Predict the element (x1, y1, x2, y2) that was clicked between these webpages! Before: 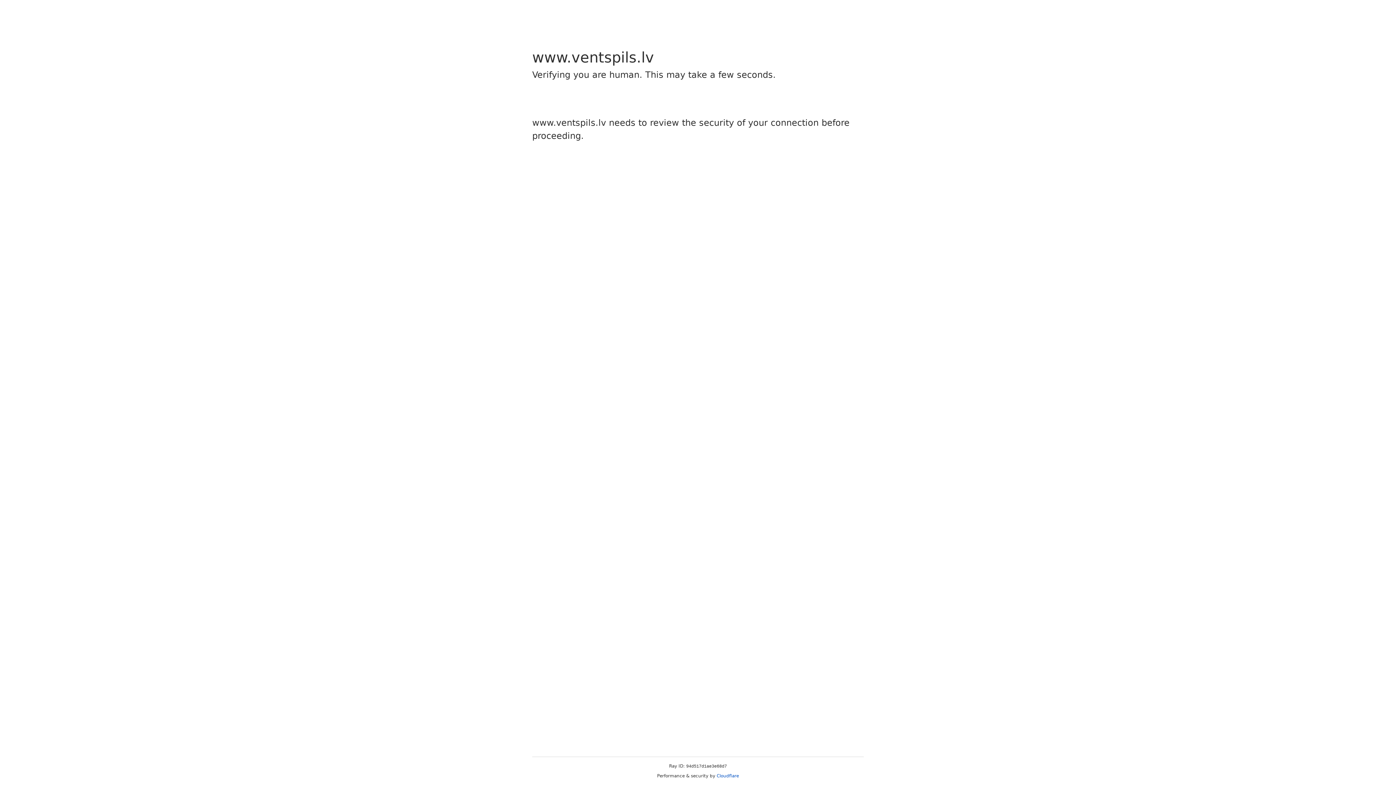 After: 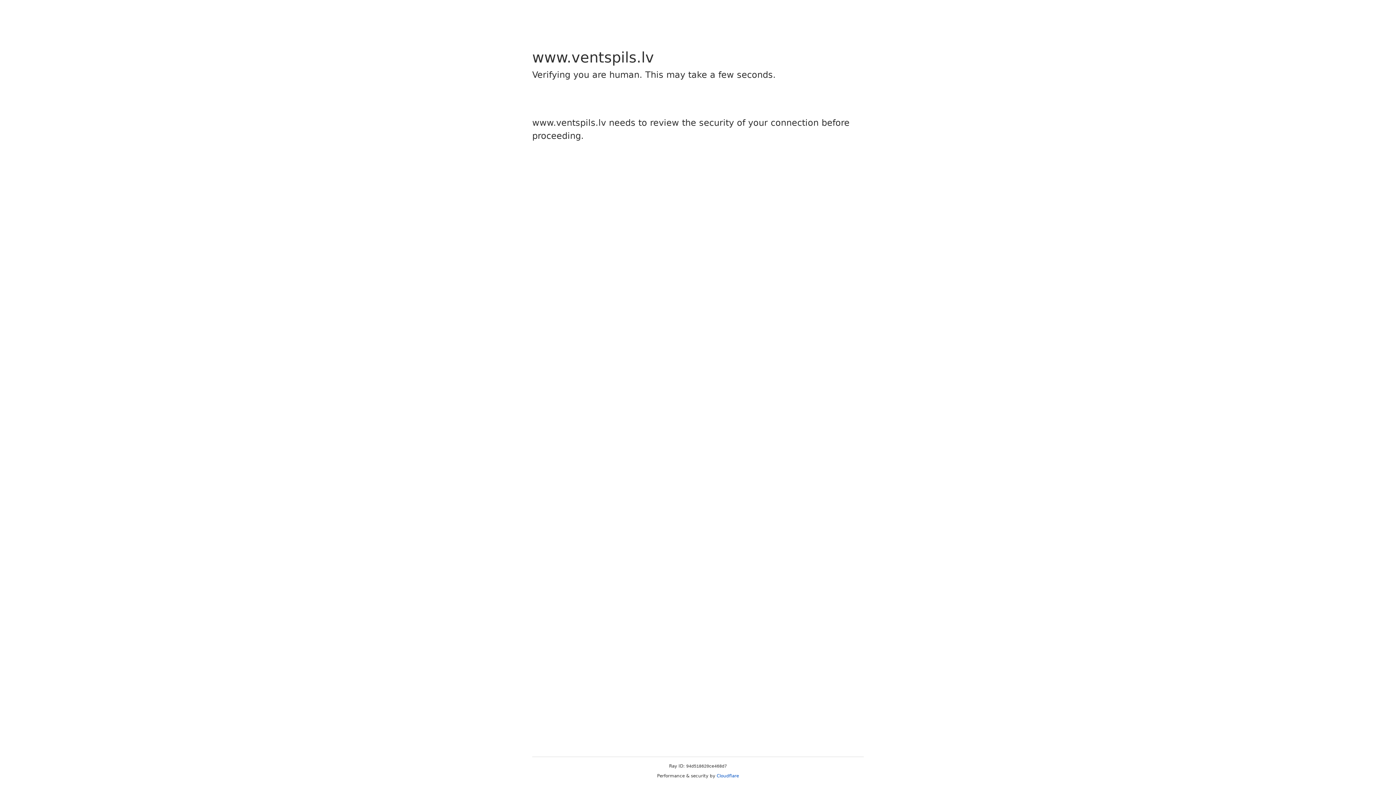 Action: label: Cloudflare bbox: (716, 773, 739, 778)